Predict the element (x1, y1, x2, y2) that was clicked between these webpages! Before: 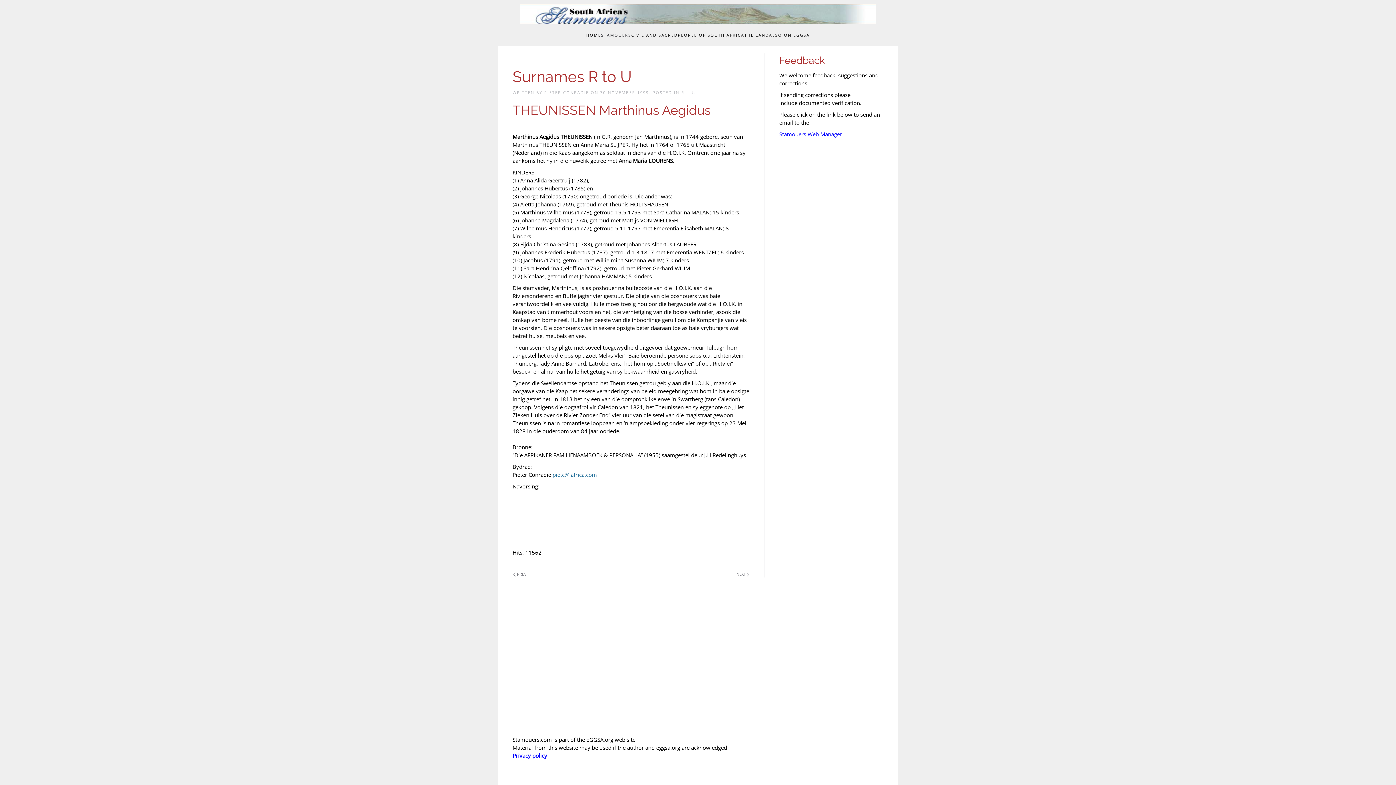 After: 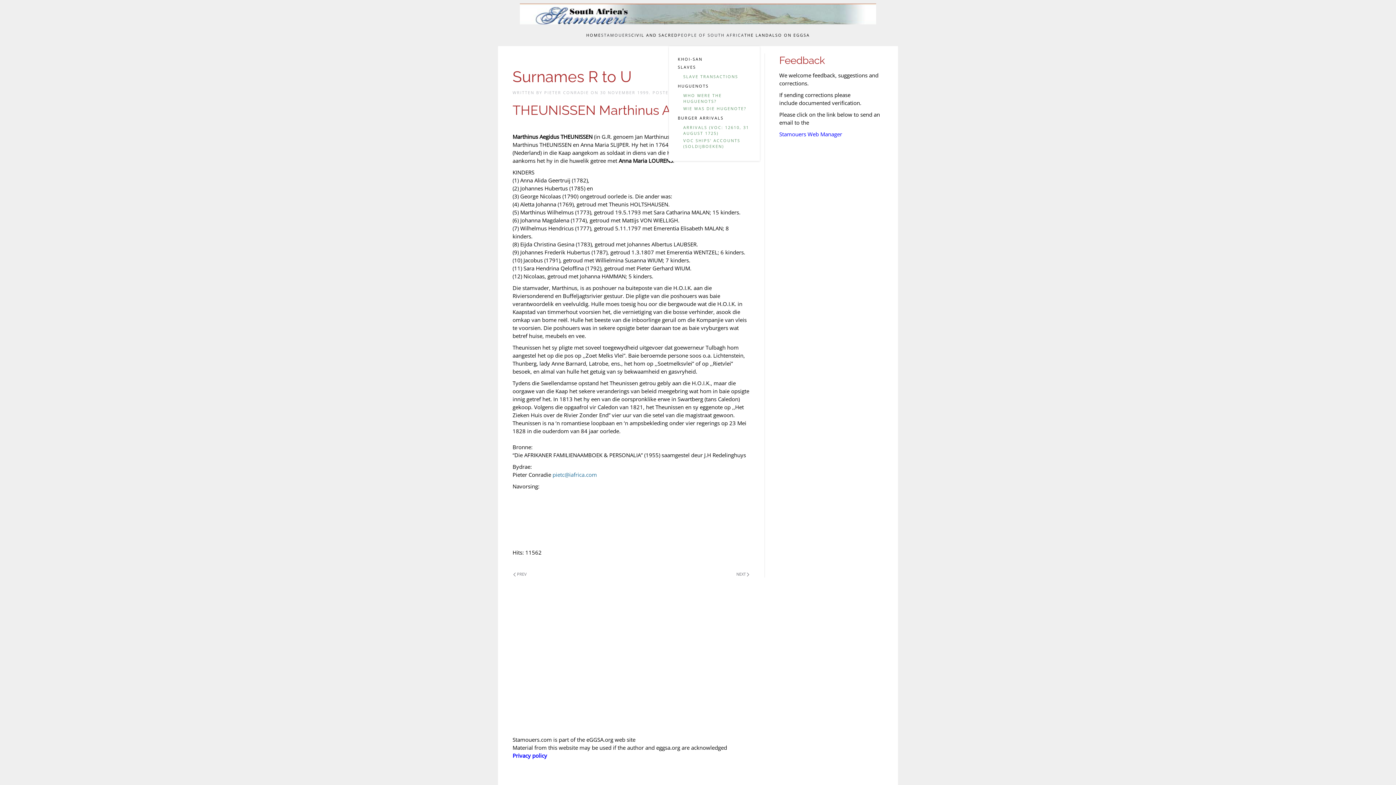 Action: label: PEOPLE OF SOUTH AFRICA bbox: (678, 24, 744, 46)